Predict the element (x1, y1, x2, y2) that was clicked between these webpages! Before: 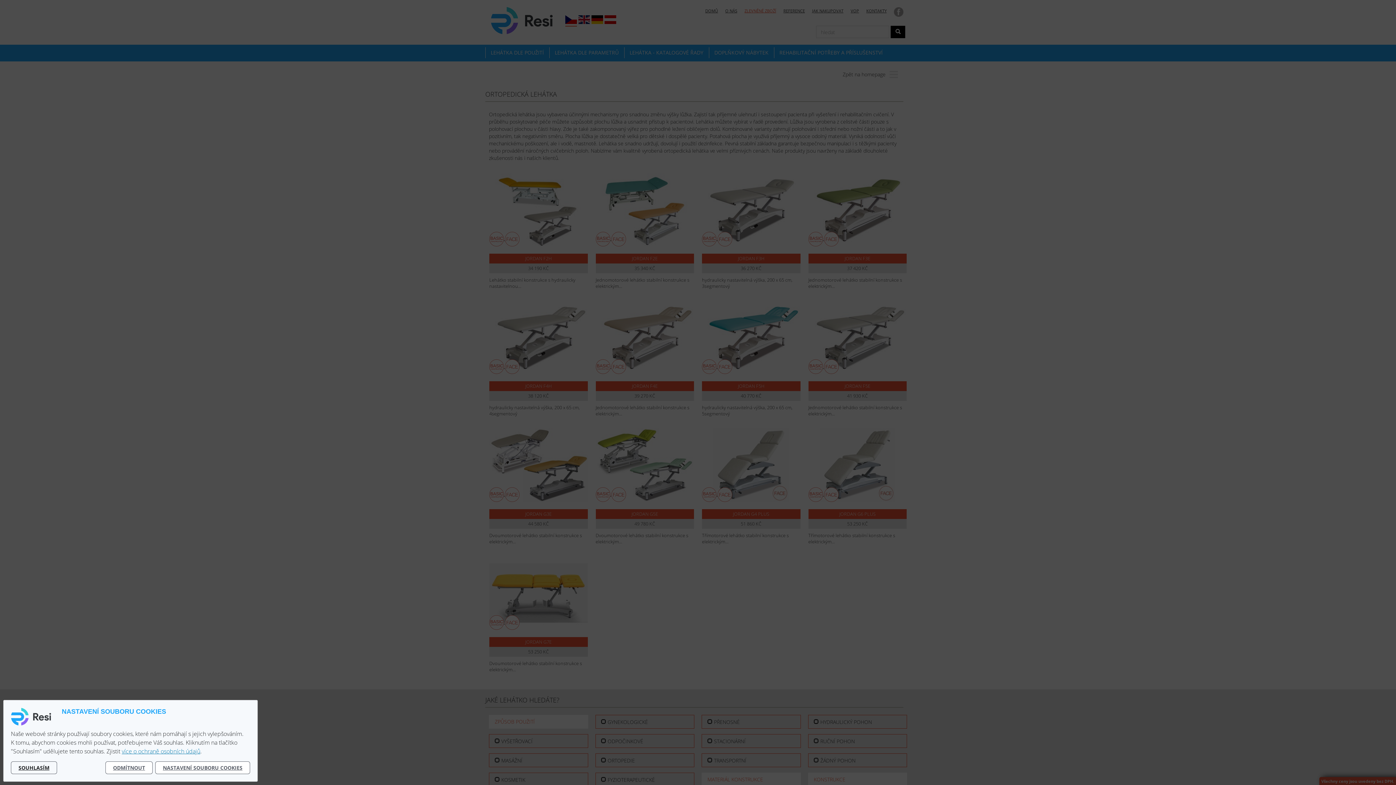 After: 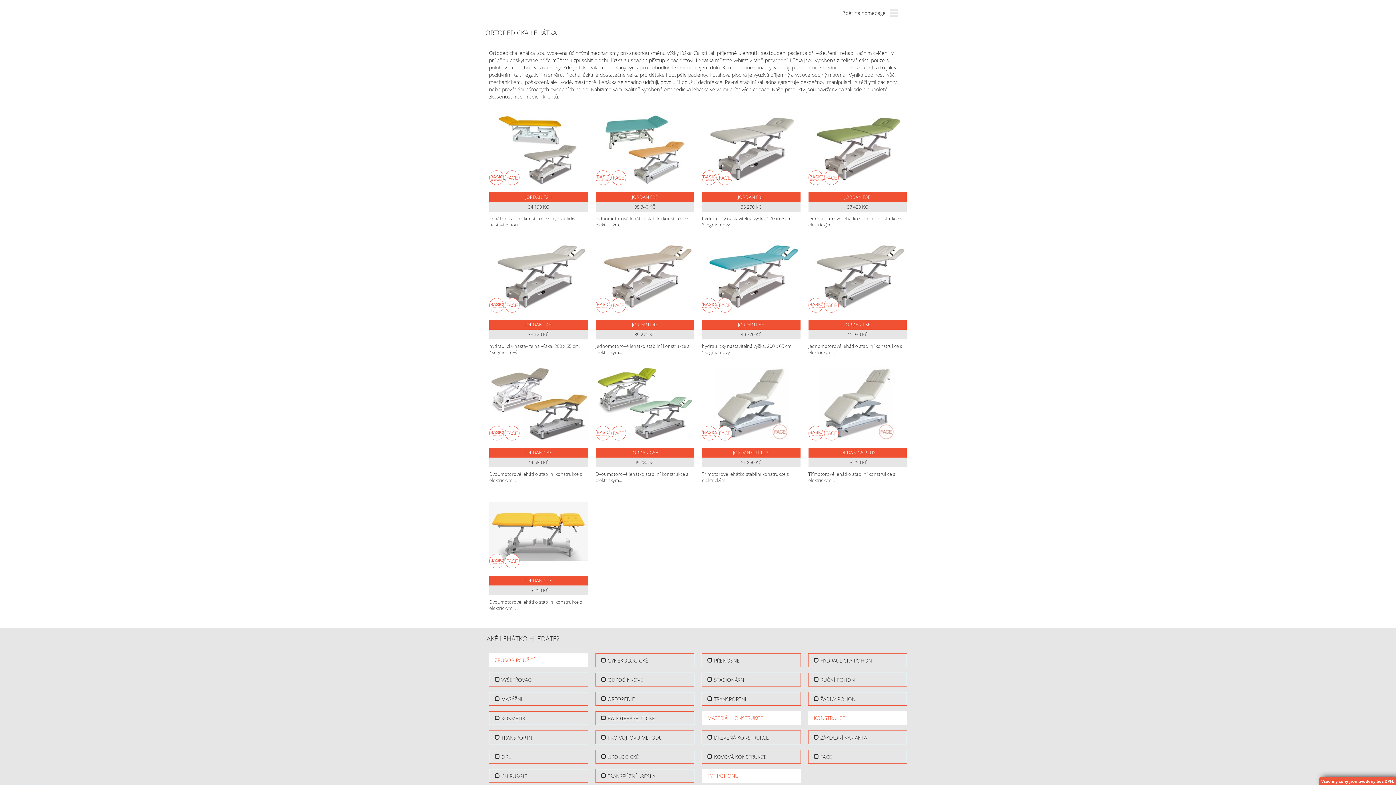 Action: label: deny cookies bbox: (105, 761, 152, 774)